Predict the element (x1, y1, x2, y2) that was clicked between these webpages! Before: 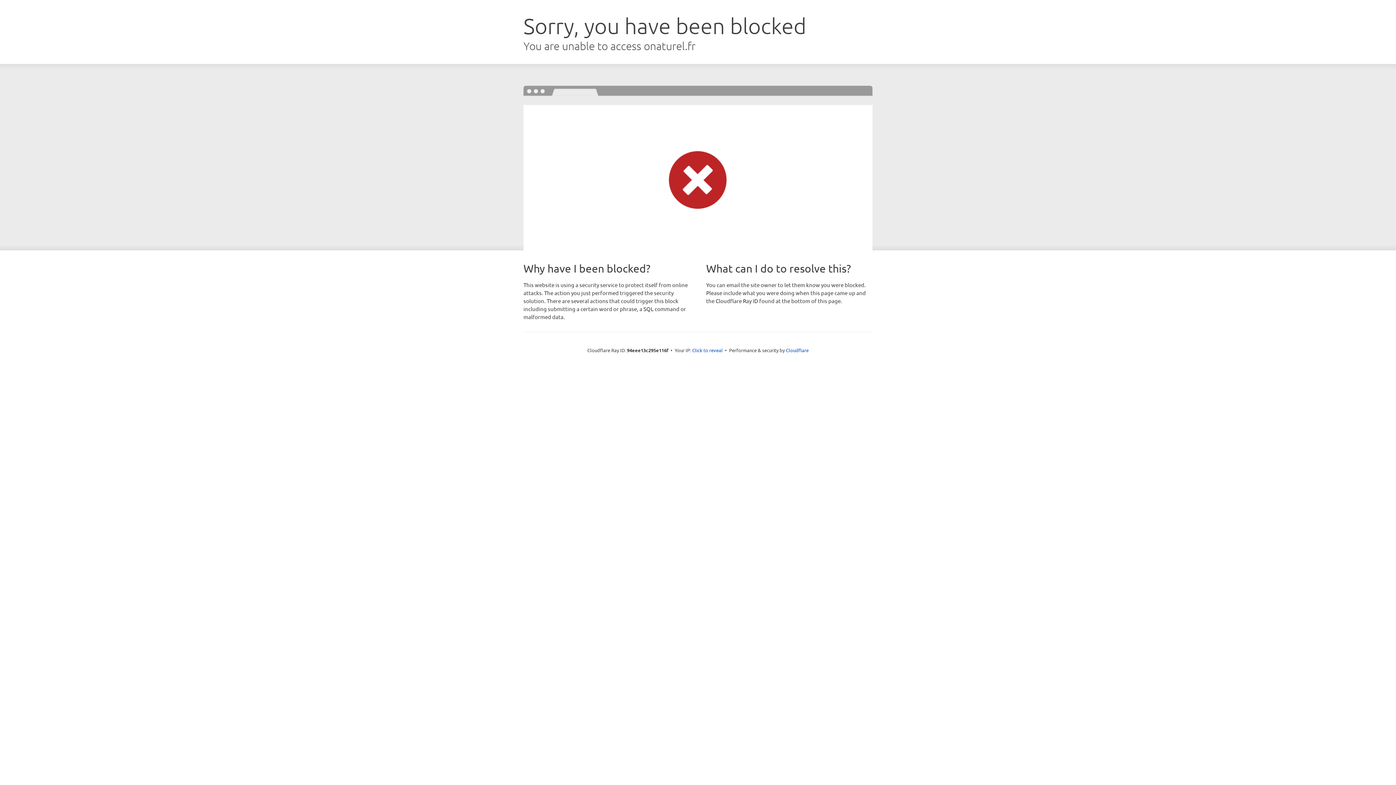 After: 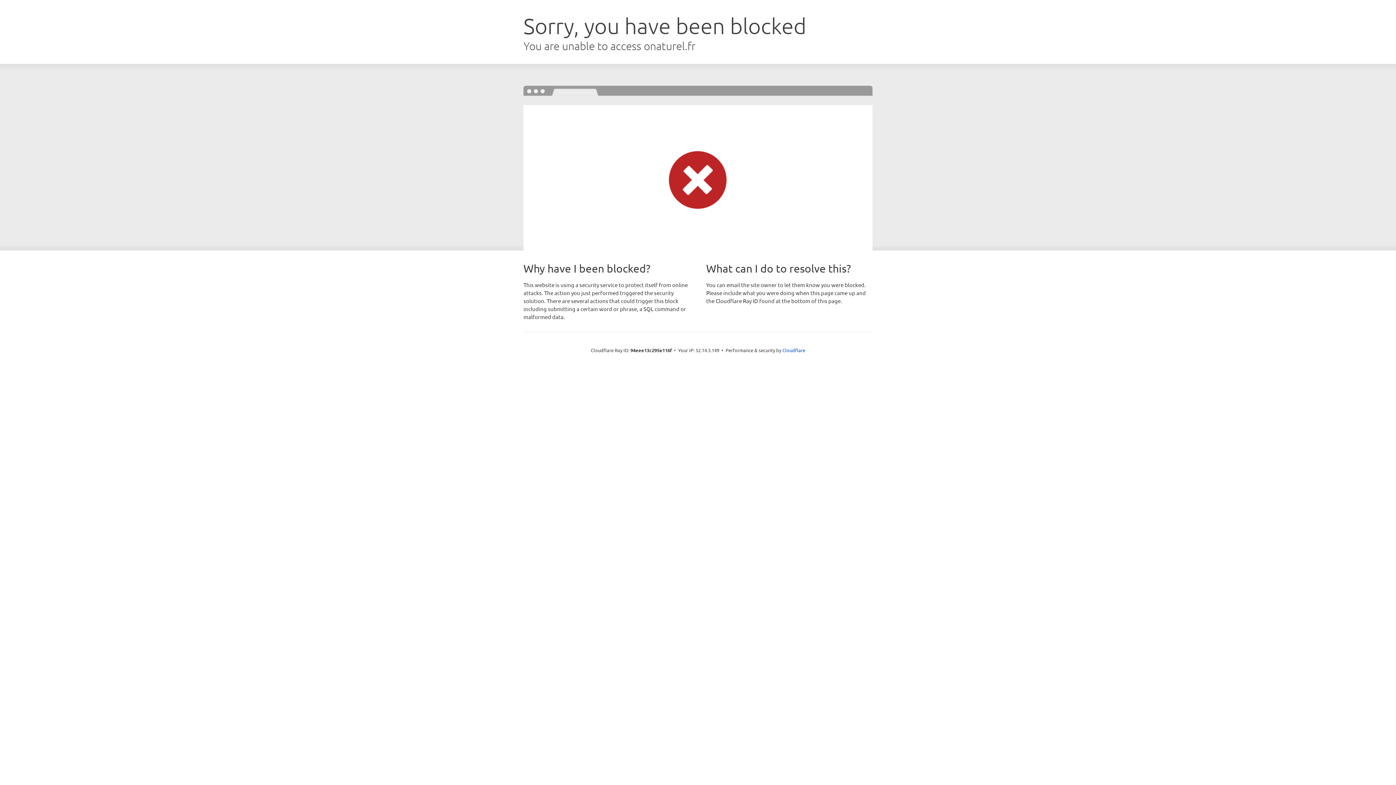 Action: bbox: (692, 346, 722, 353) label: Click to reveal